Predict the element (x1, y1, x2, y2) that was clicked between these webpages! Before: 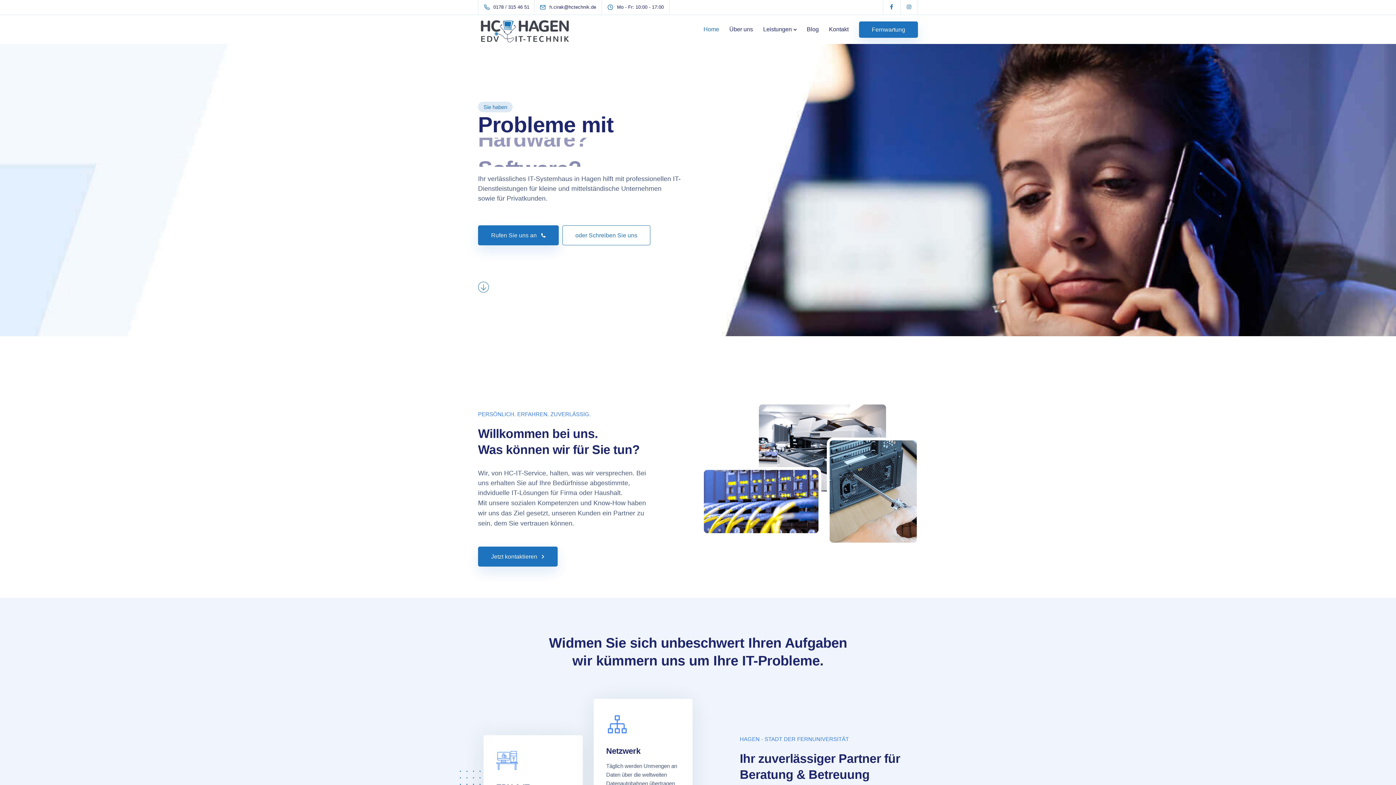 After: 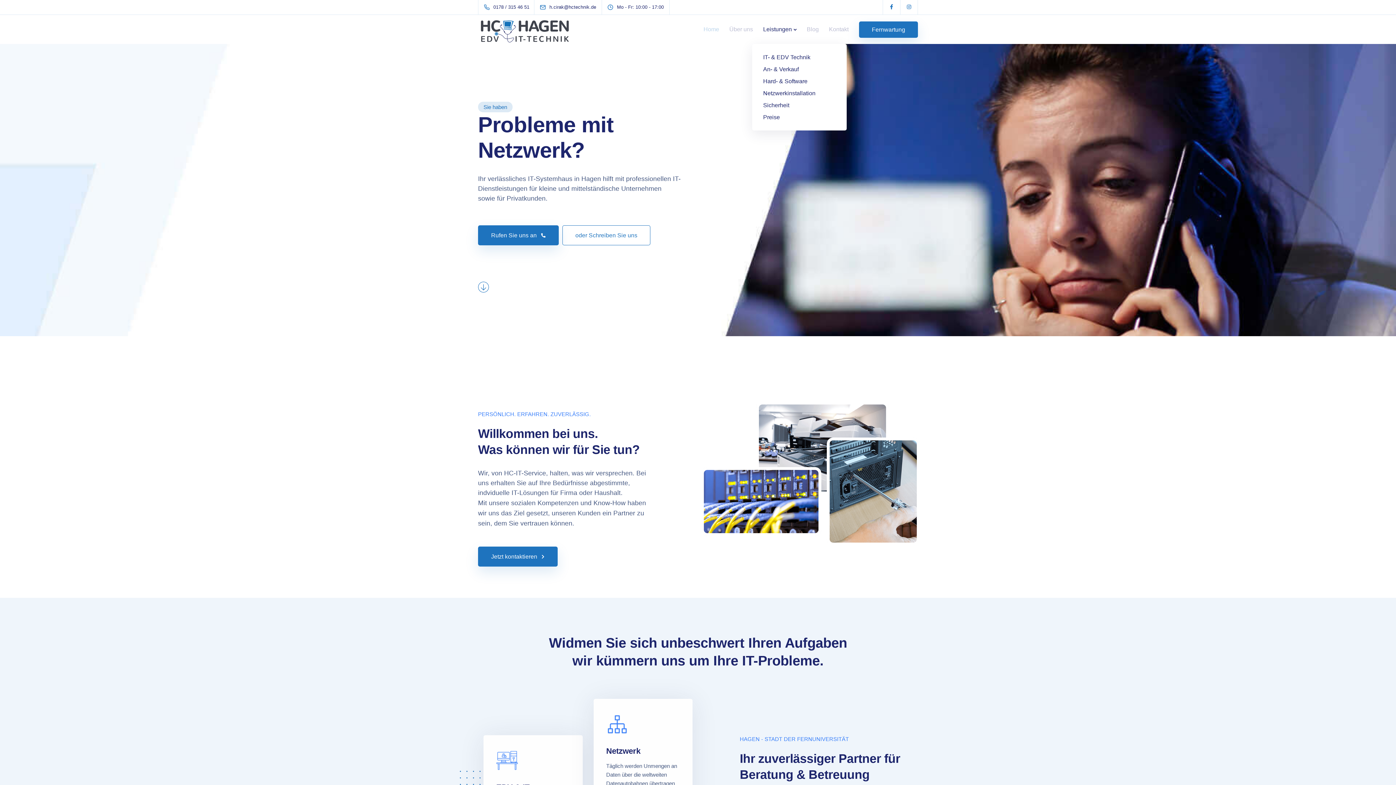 Action: label: Leistungen bbox: (758, 14, 801, 44)